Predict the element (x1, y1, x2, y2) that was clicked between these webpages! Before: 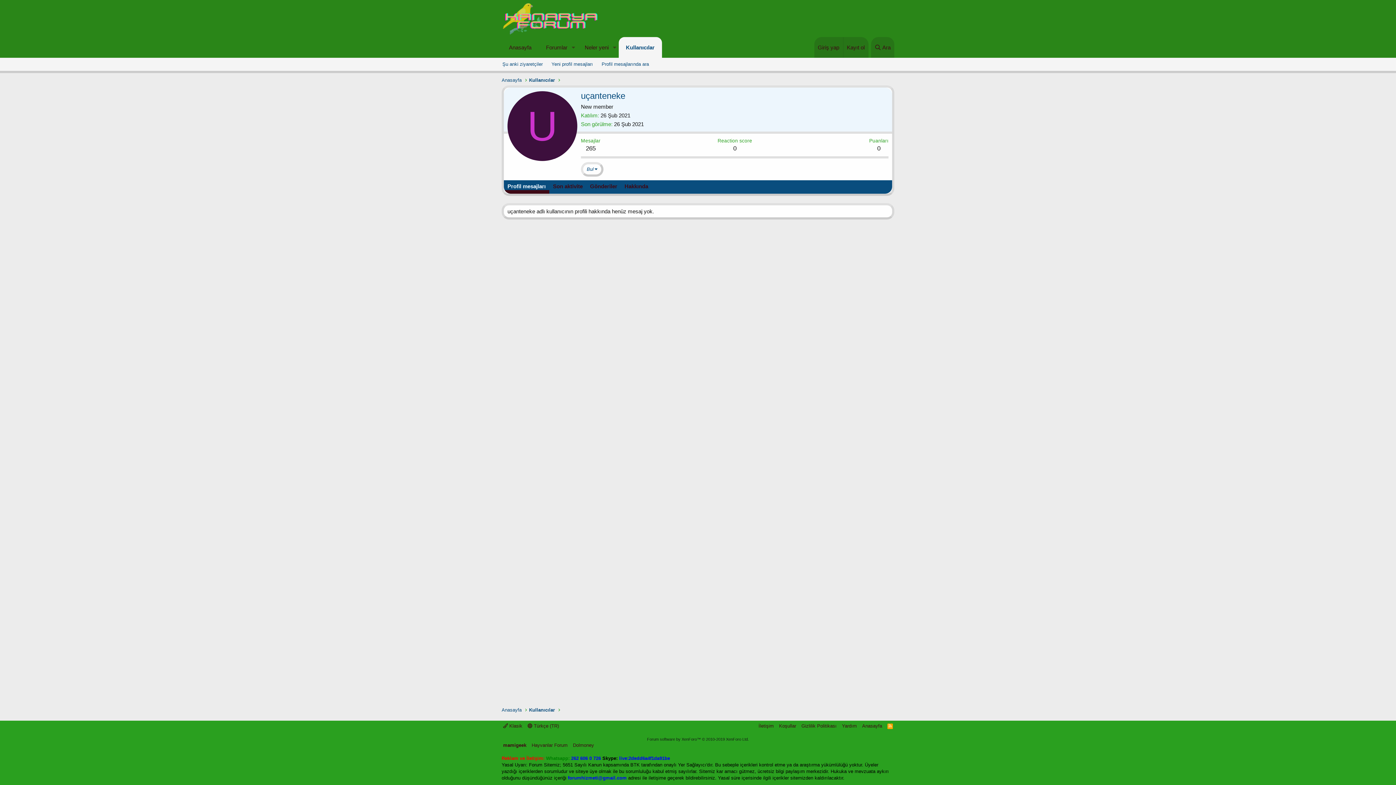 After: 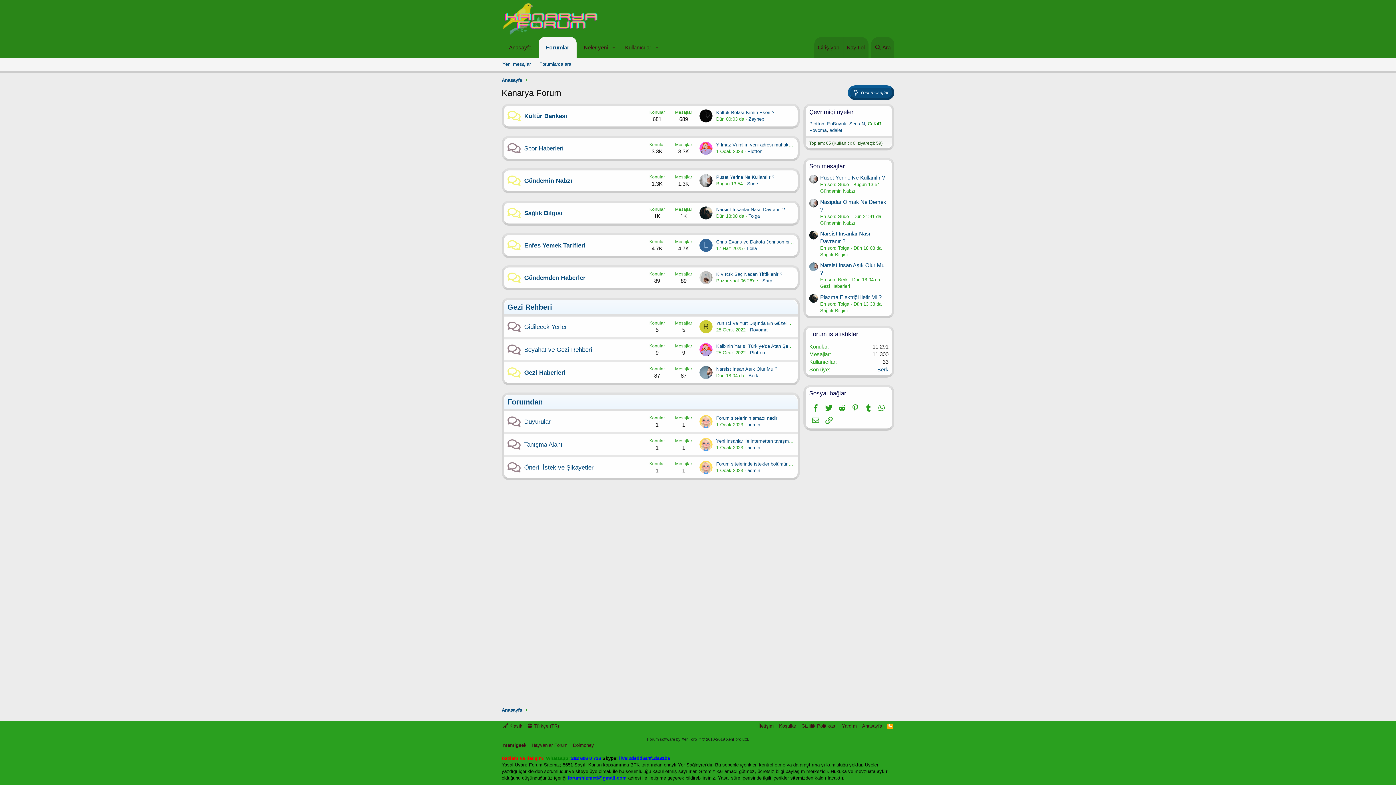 Action: bbox: (860, 722, 883, 729) label: Anasayfa